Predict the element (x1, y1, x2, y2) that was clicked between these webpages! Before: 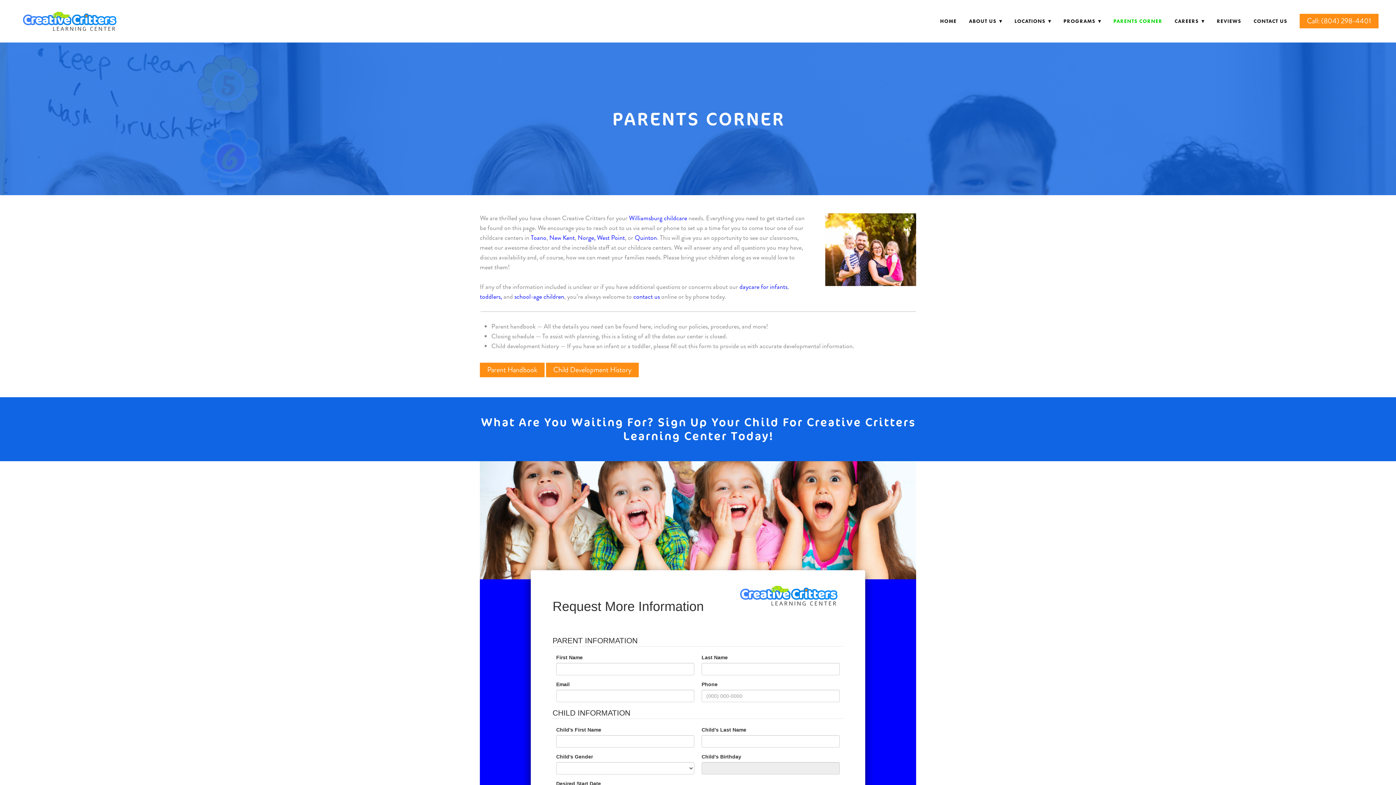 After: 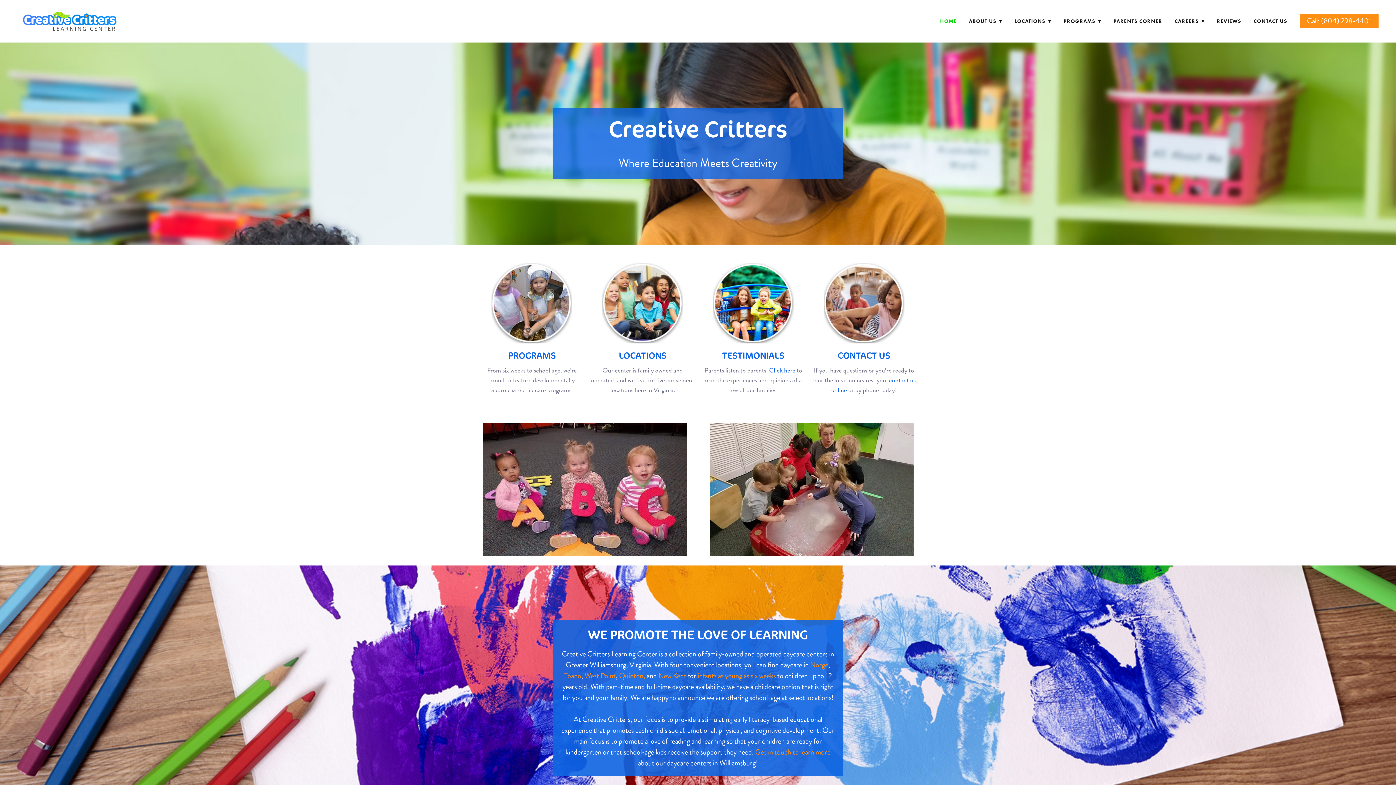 Action: label: HOME bbox: (940, 16, 956, 26)